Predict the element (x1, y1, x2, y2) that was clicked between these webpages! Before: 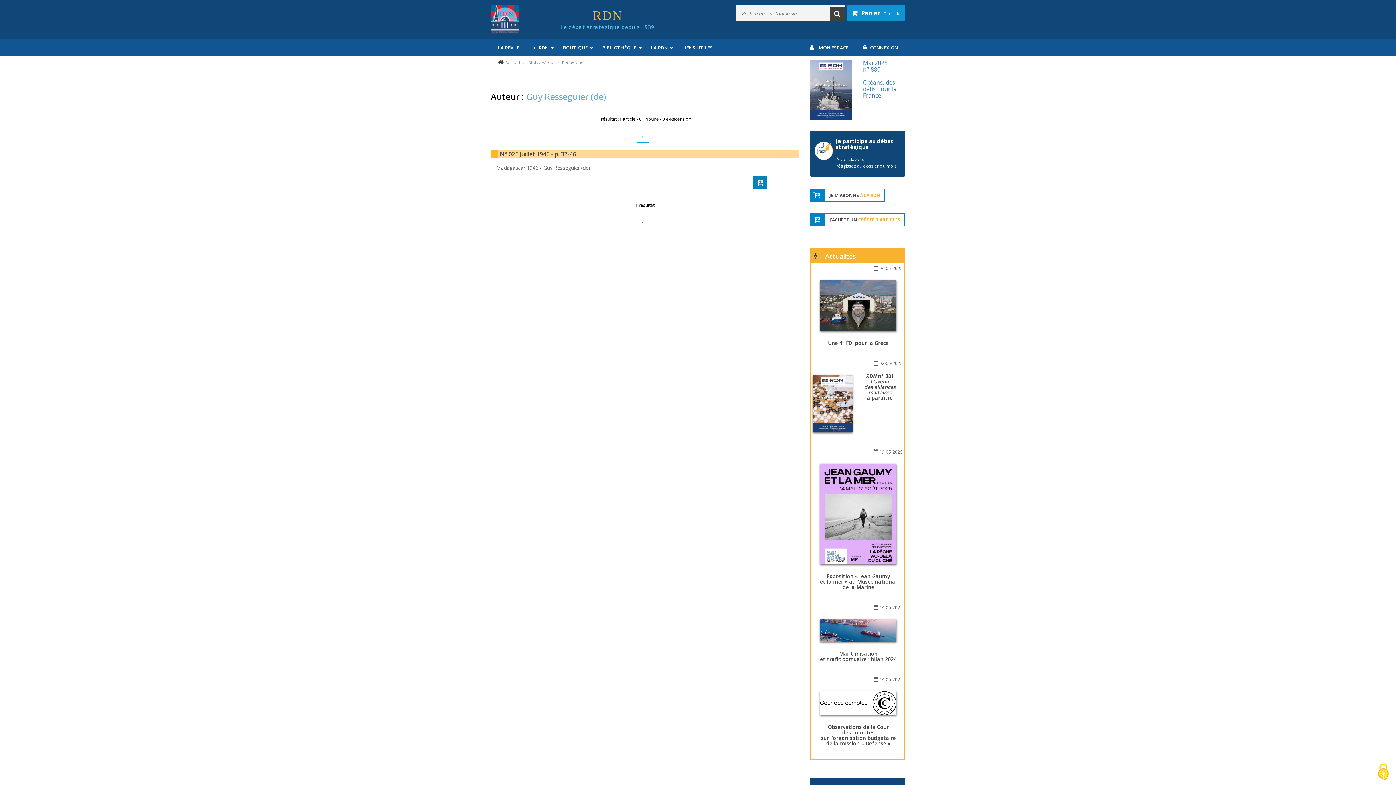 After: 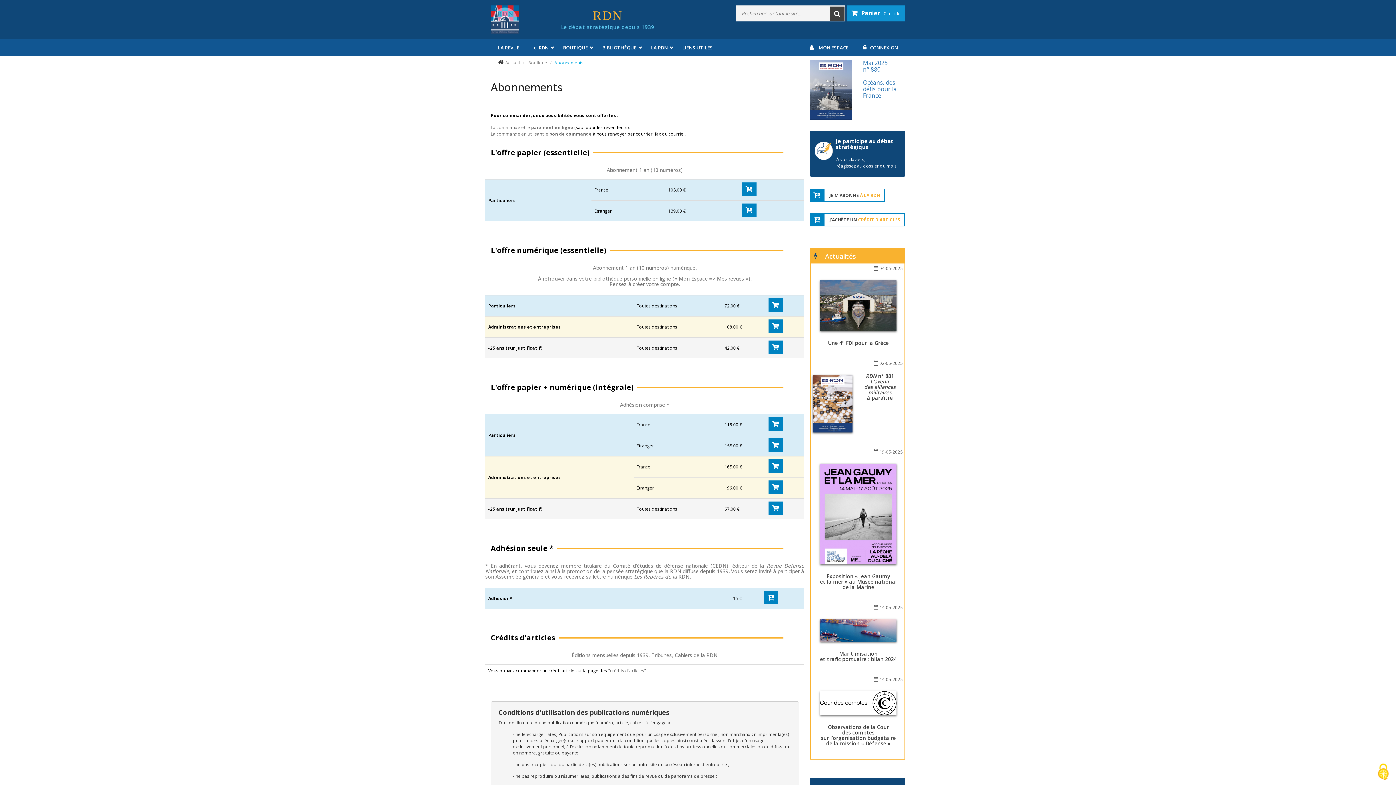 Action: bbox: (556, 39, 595, 56) label: BOUTIQUE